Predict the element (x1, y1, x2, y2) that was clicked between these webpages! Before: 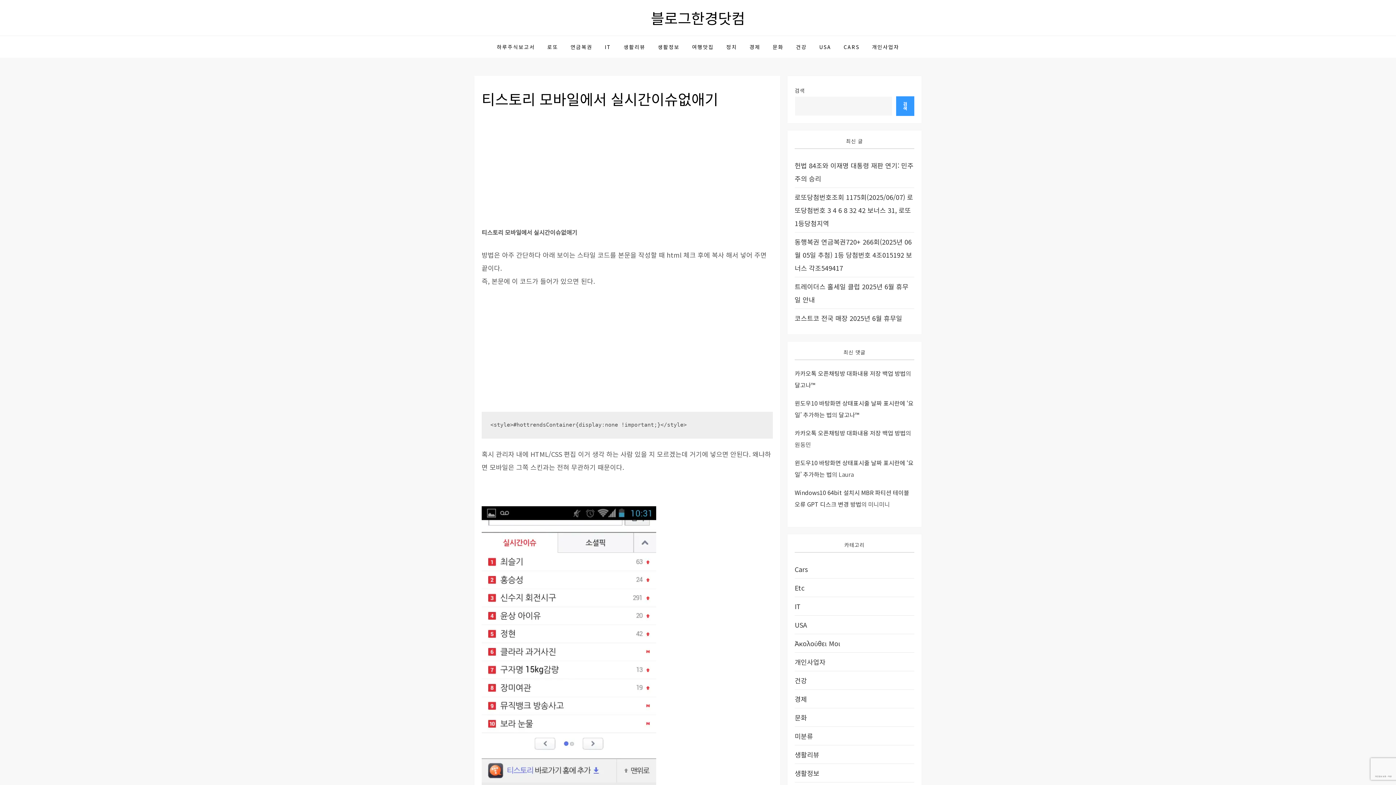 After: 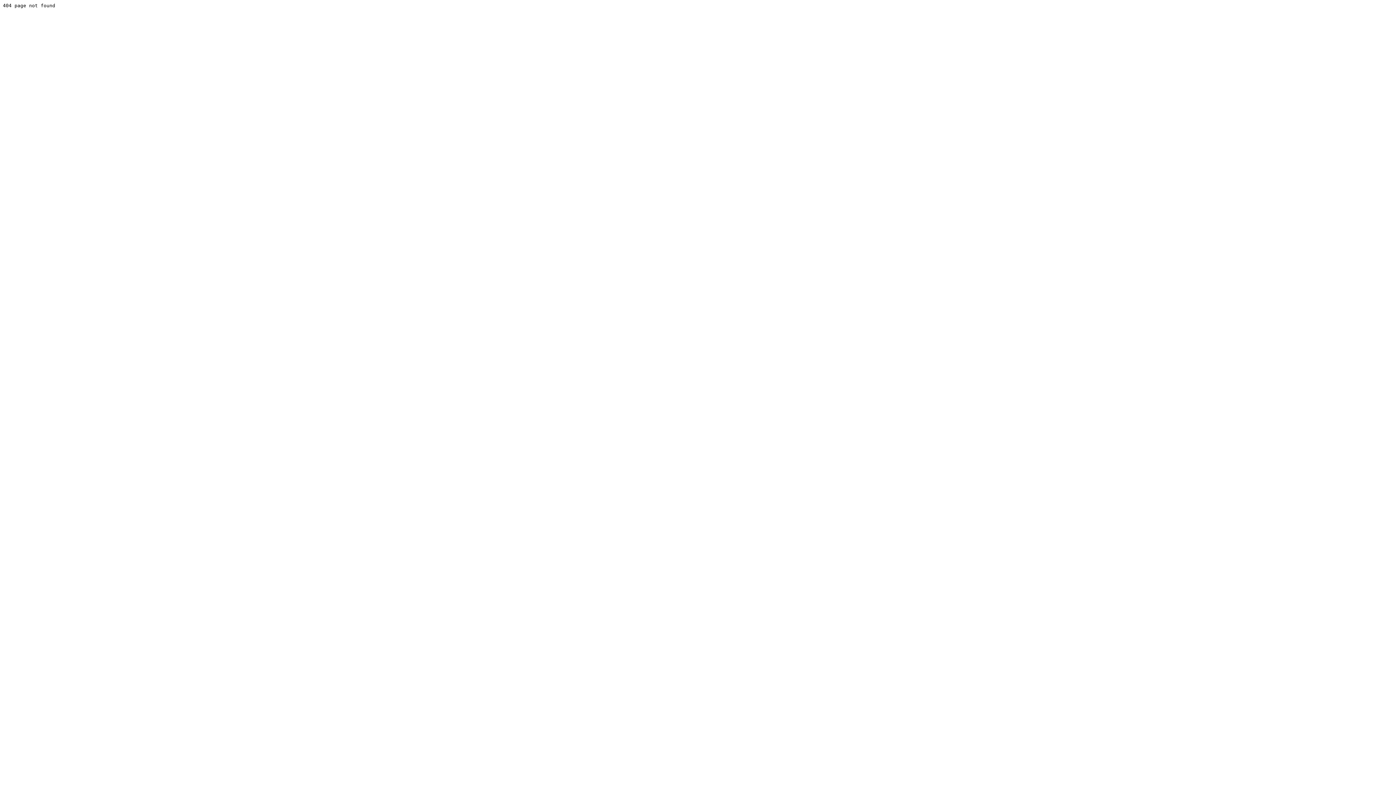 Action: label: 달고나™ bbox: (838, 410, 859, 419)